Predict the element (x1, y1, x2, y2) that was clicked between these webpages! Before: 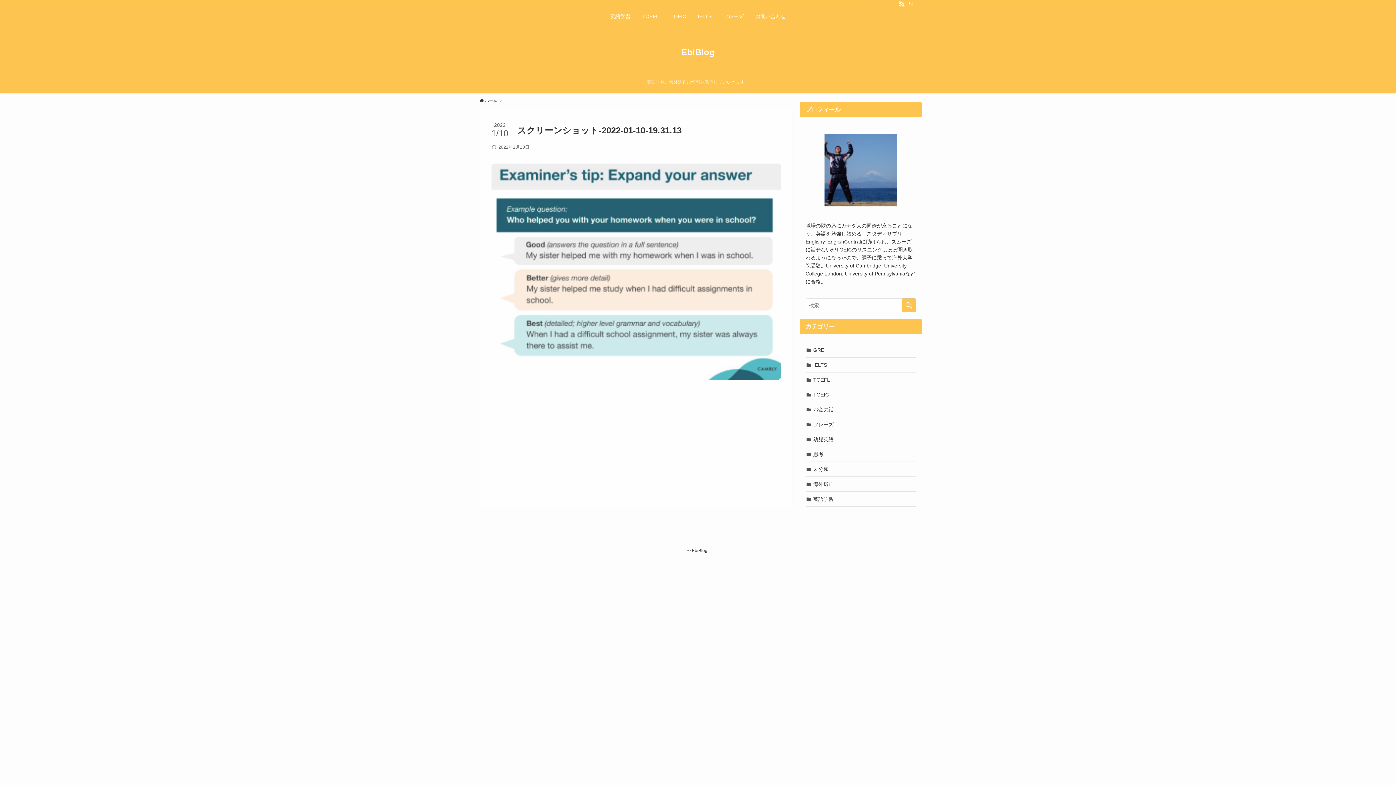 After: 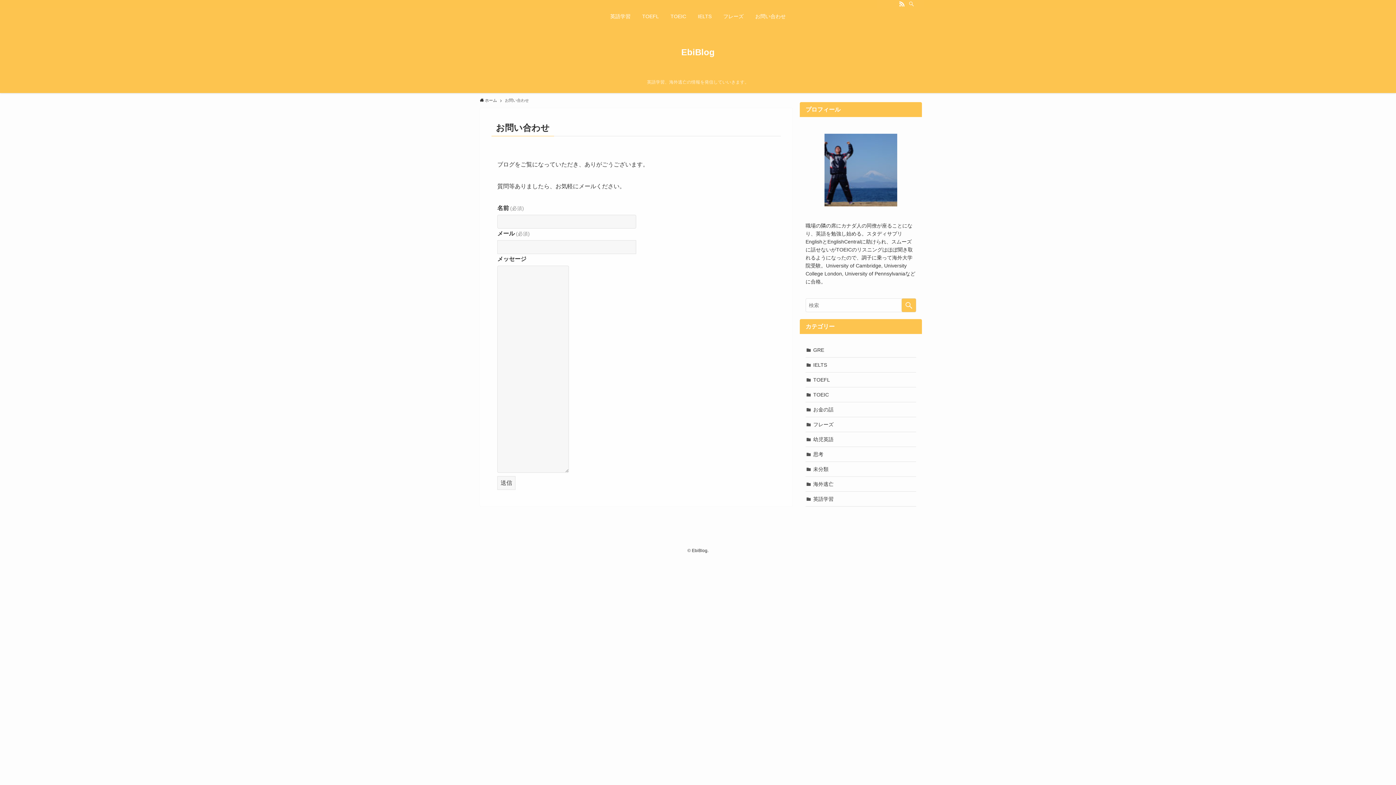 Action: bbox: (749, 8, 791, 24) label: お問い合わせ